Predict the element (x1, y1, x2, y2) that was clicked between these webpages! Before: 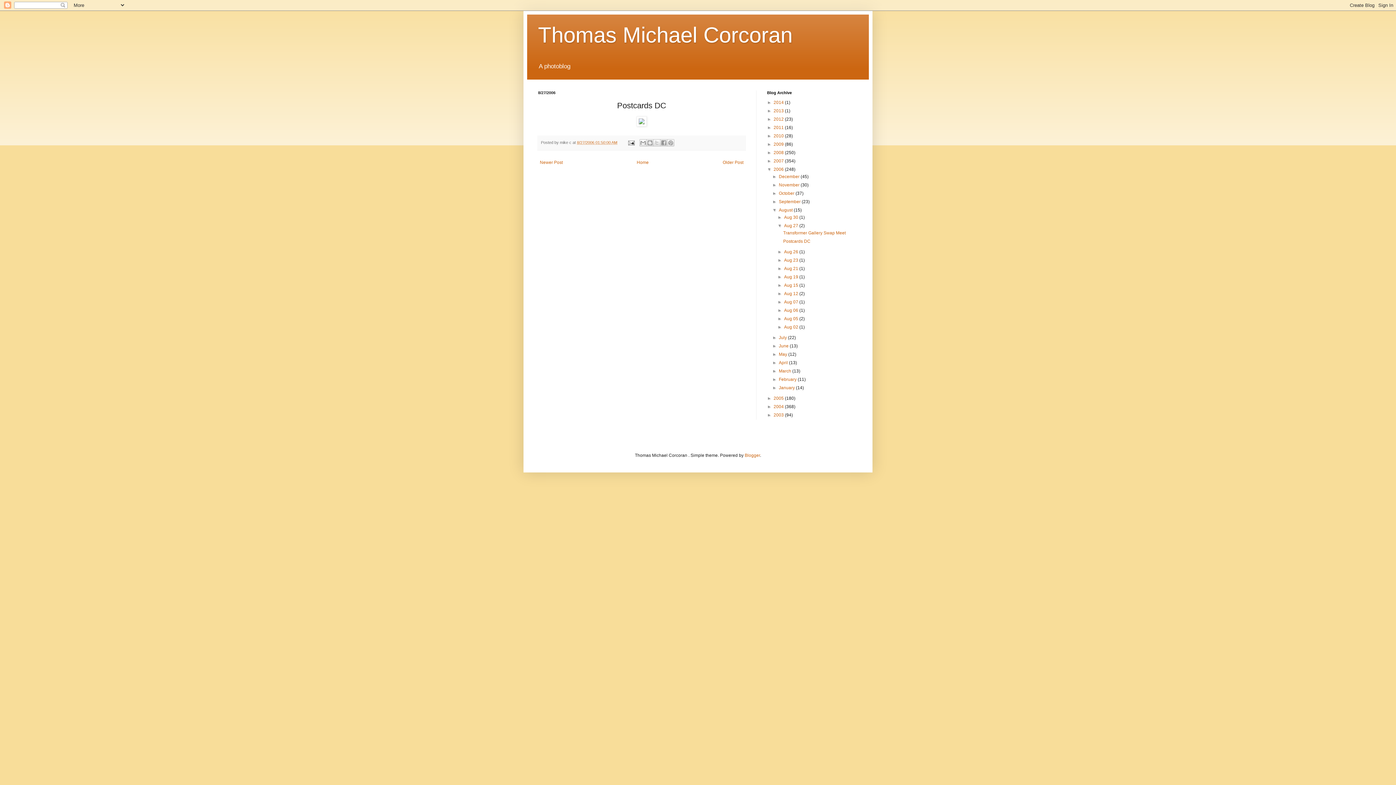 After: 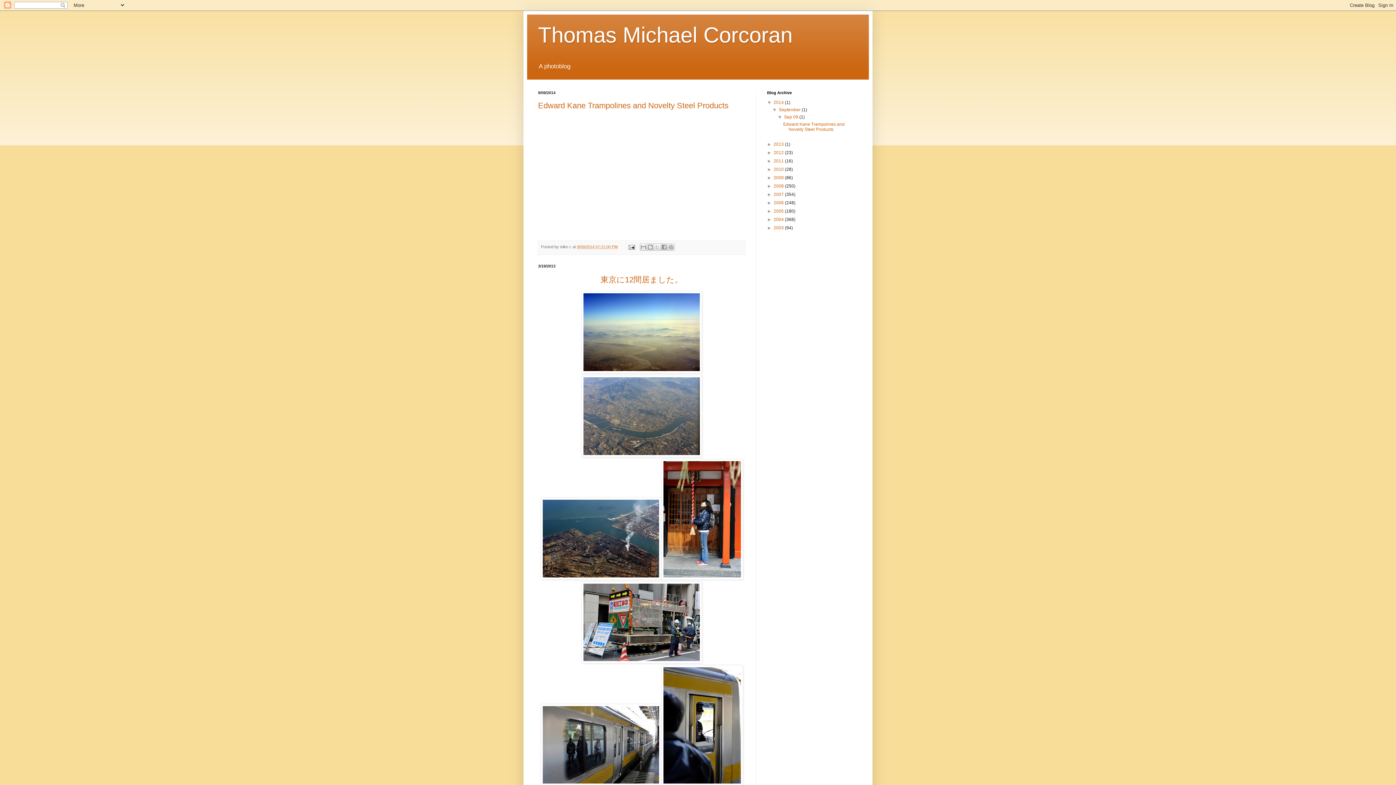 Action: label: Thomas Michael Corcoran bbox: (538, 22, 792, 47)